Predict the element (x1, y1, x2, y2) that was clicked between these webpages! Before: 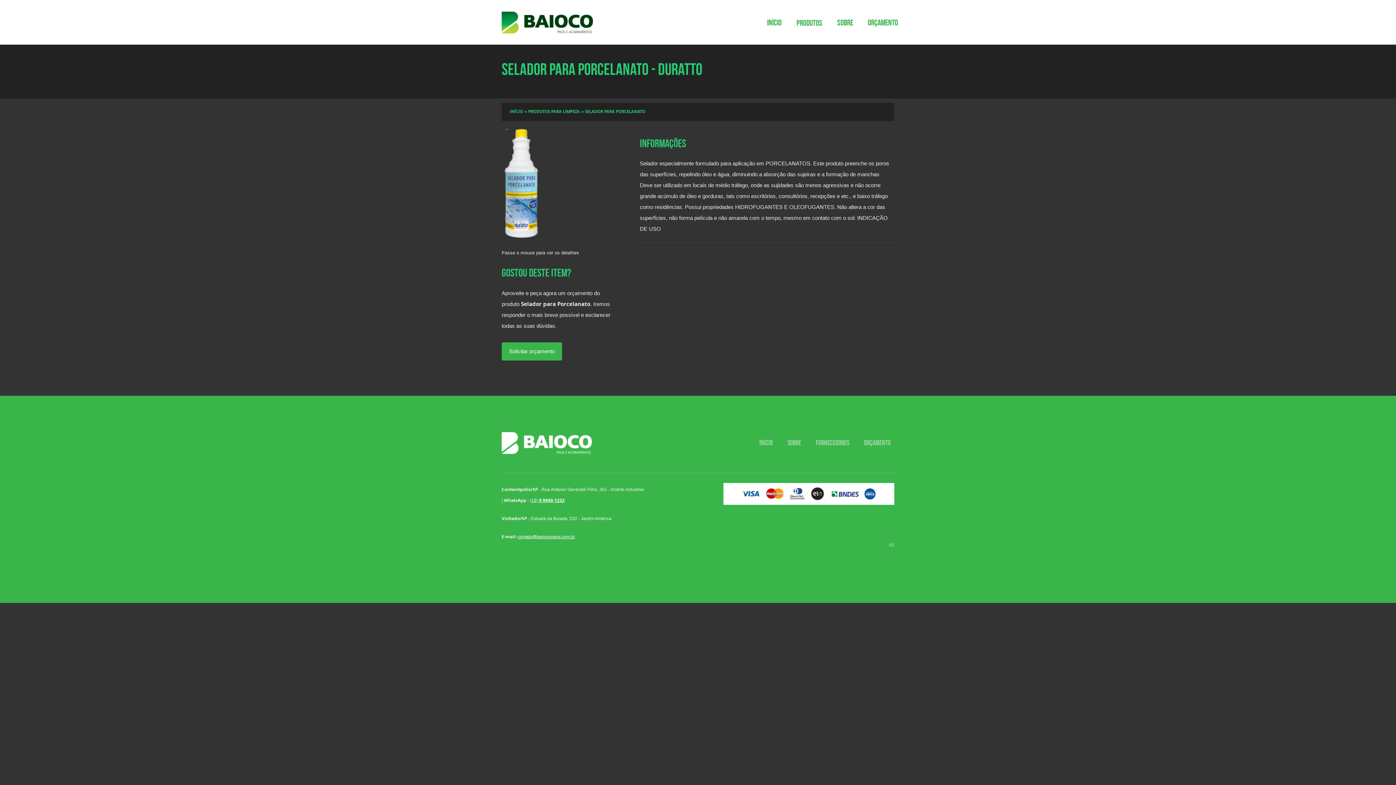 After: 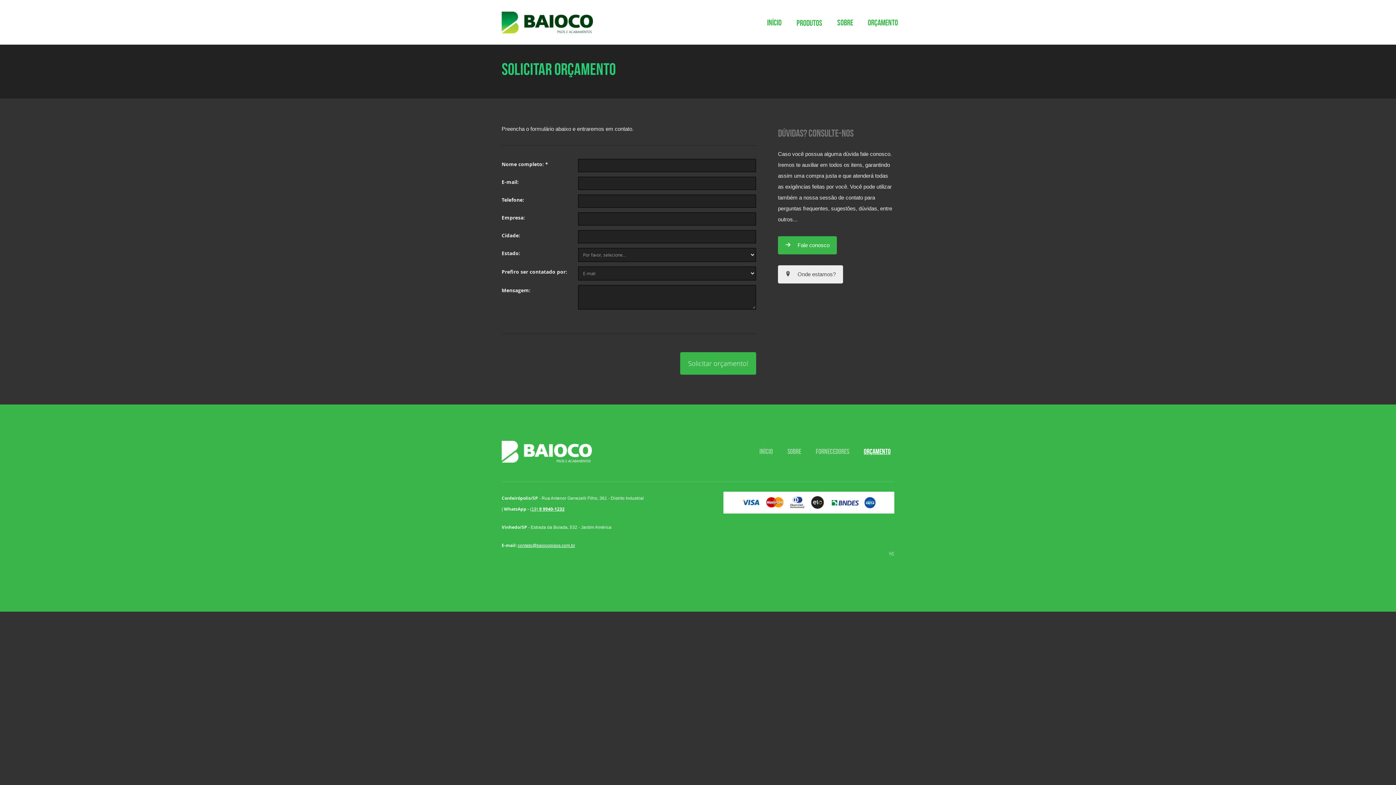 Action: bbox: (856, 432, 898, 453) label: Orçamento